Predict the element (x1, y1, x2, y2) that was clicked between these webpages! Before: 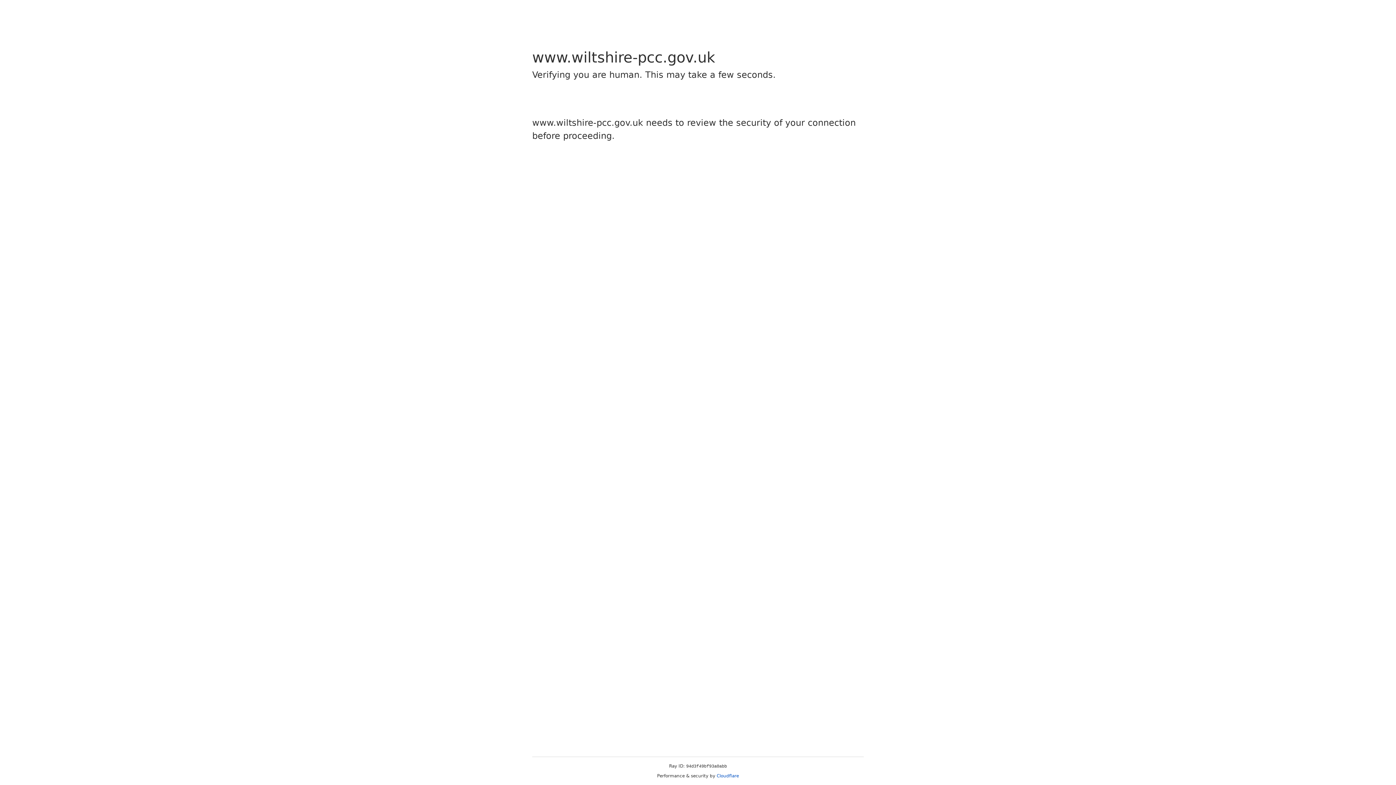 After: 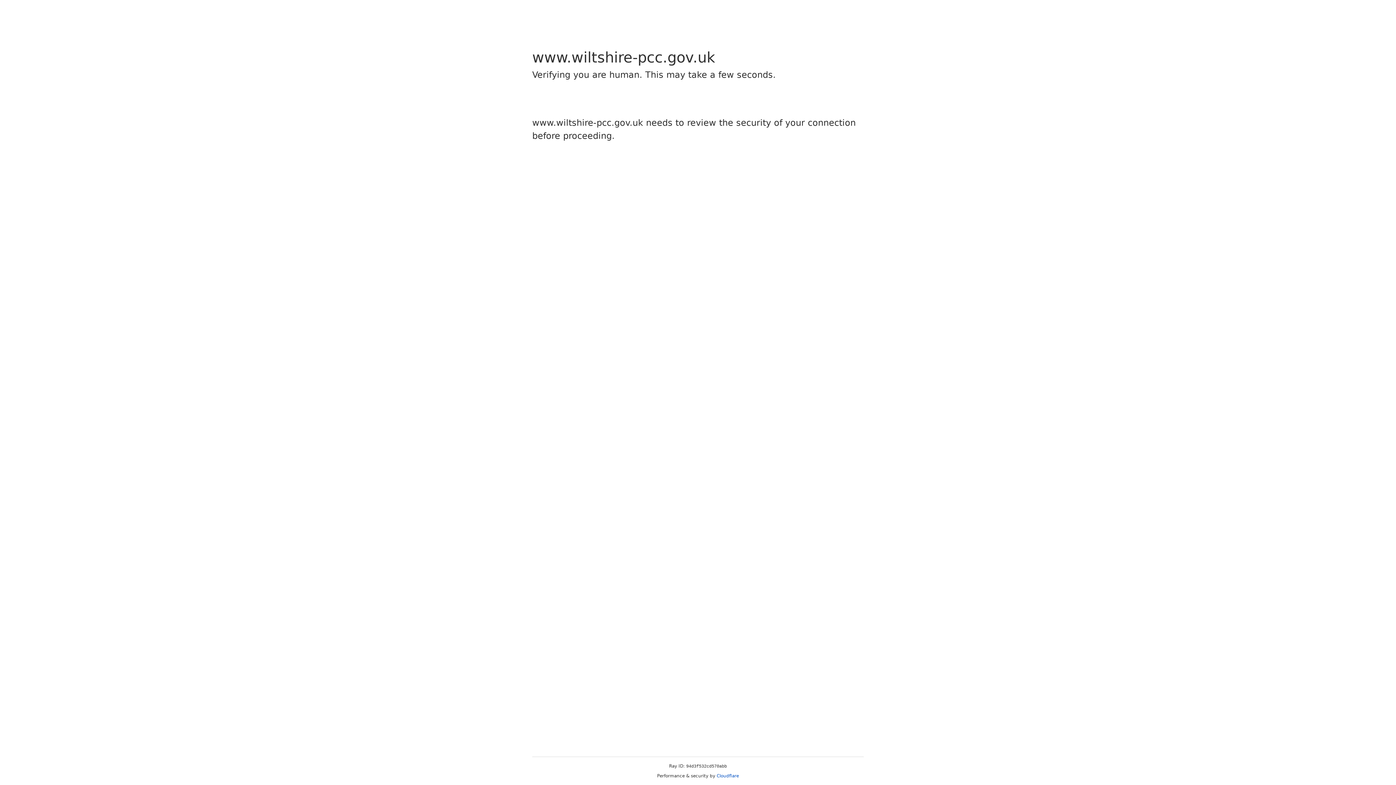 Action: bbox: (716, 773, 739, 778) label: Cloudflare